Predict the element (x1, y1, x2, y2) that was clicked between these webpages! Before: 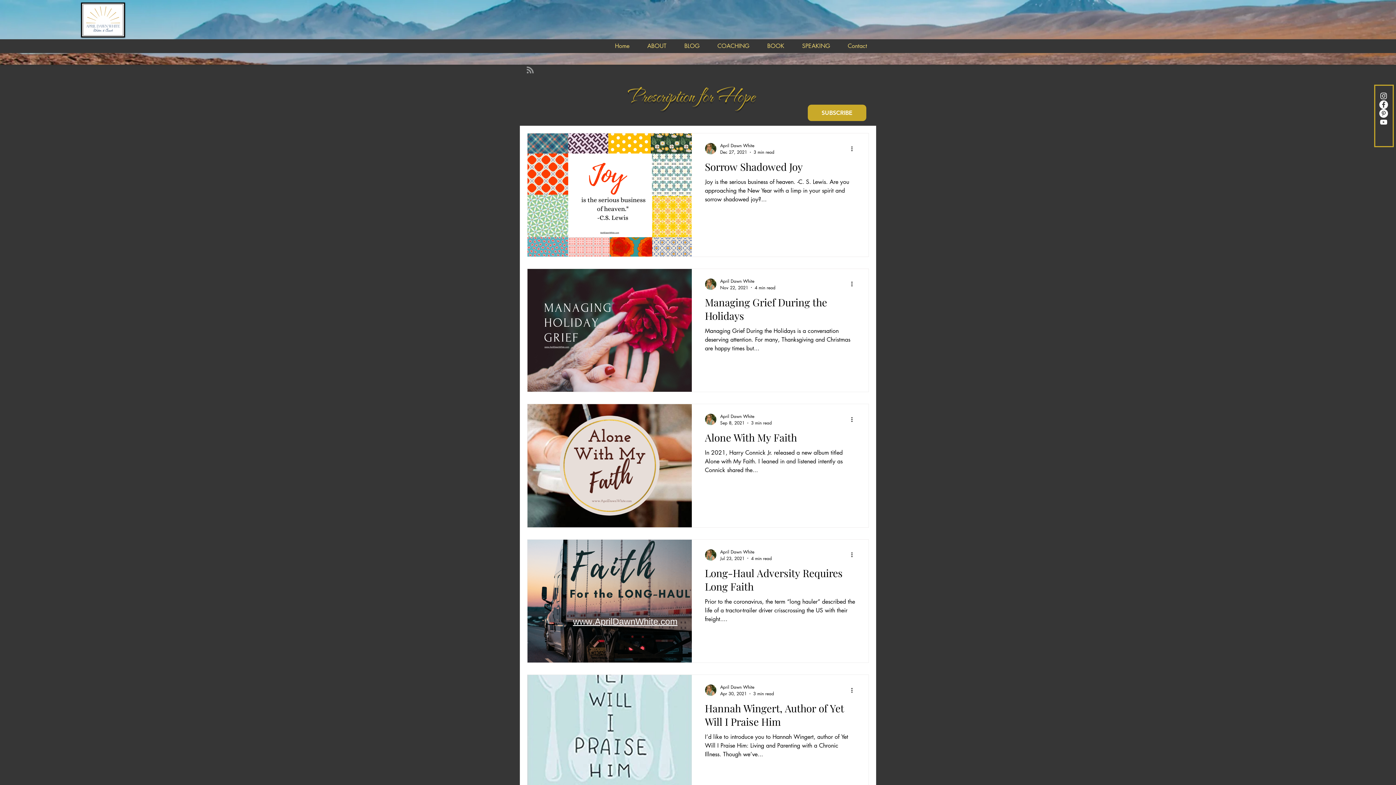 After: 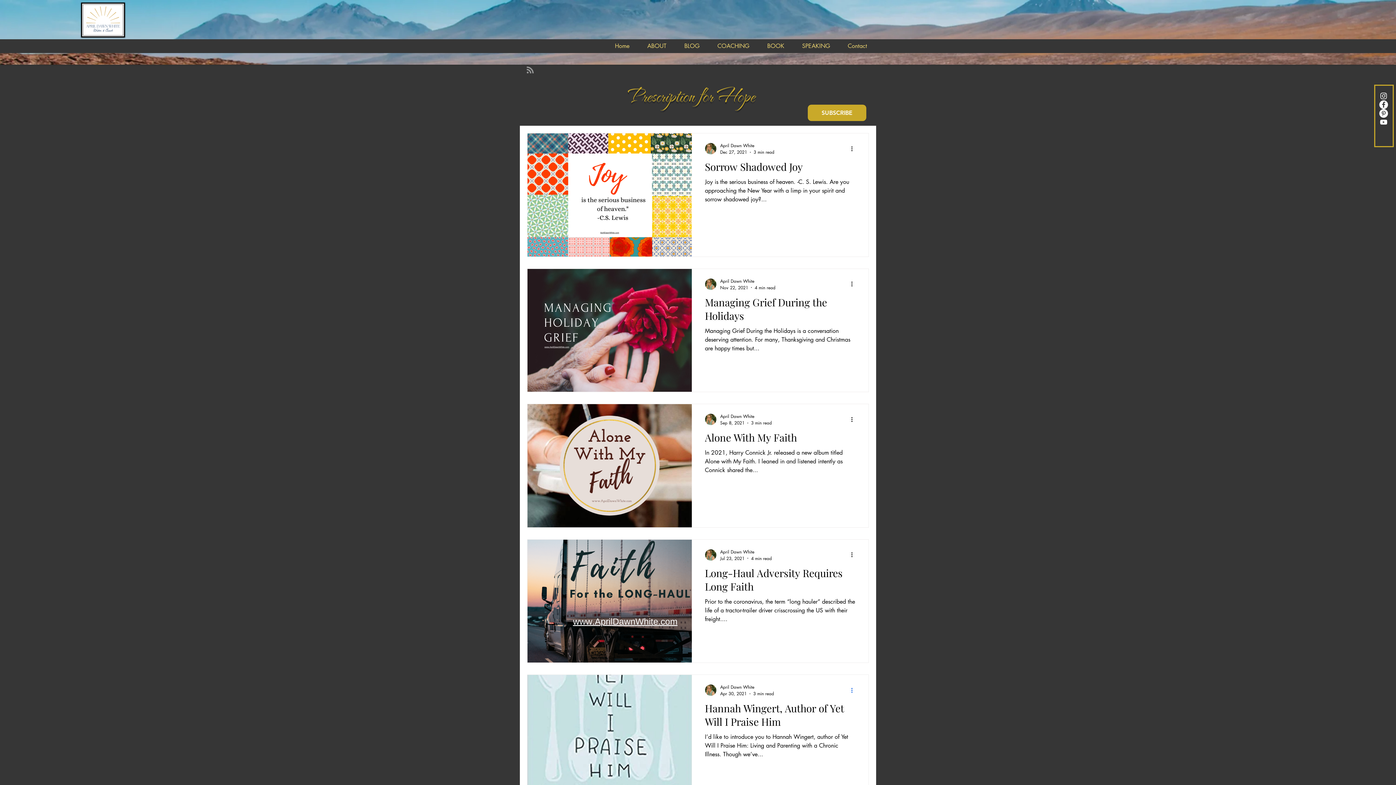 Action: bbox: (850, 686, 858, 694) label: More actions